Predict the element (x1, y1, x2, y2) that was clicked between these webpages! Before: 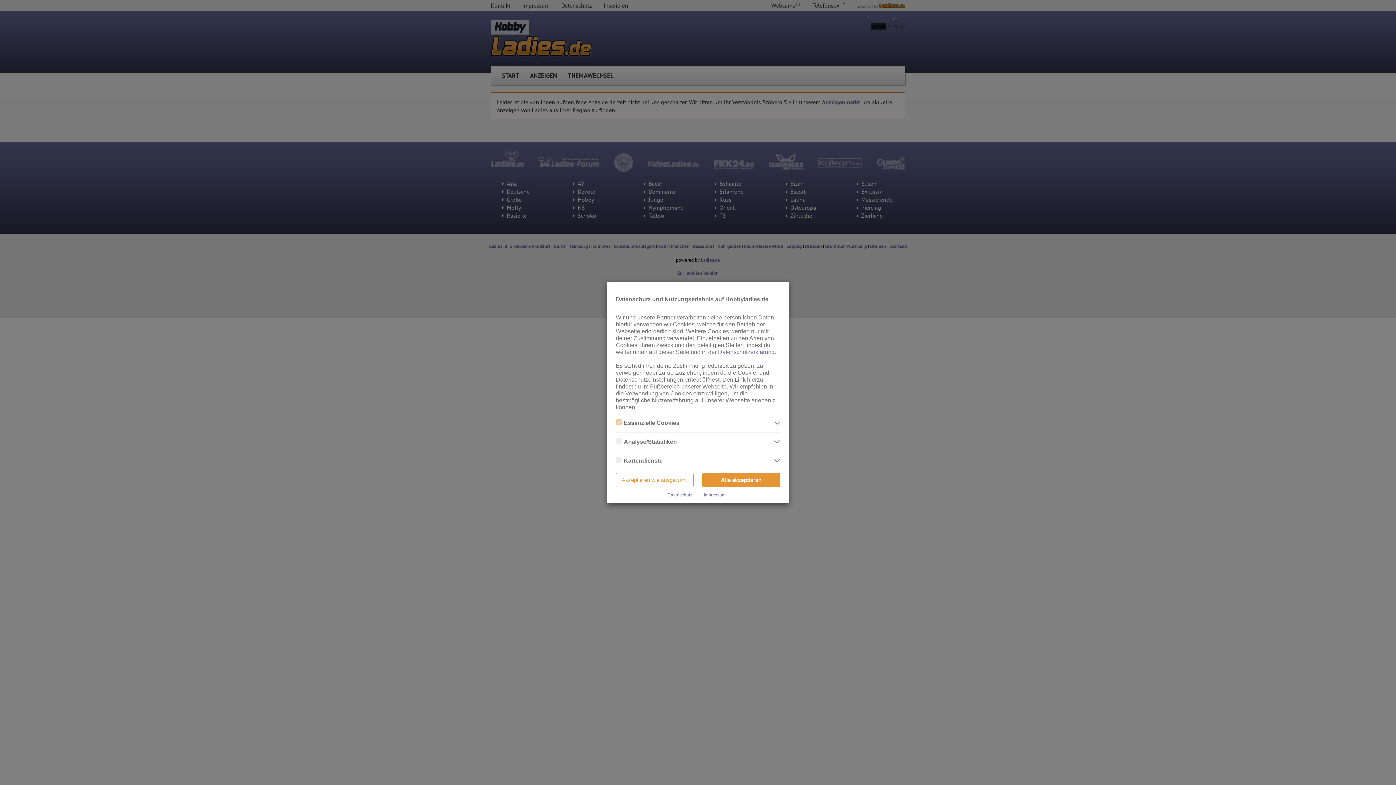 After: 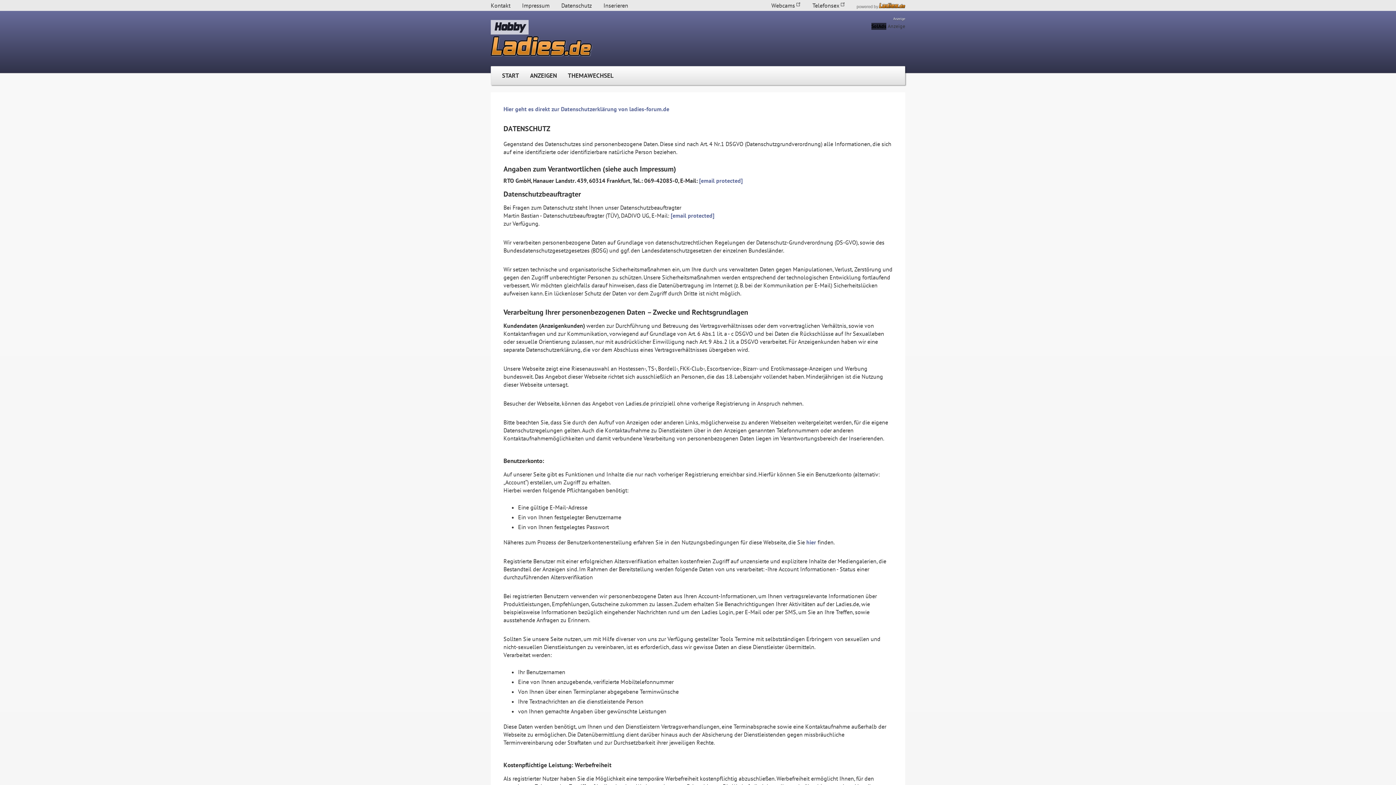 Action: label: Datenschutz bbox: (667, 492, 692, 497)